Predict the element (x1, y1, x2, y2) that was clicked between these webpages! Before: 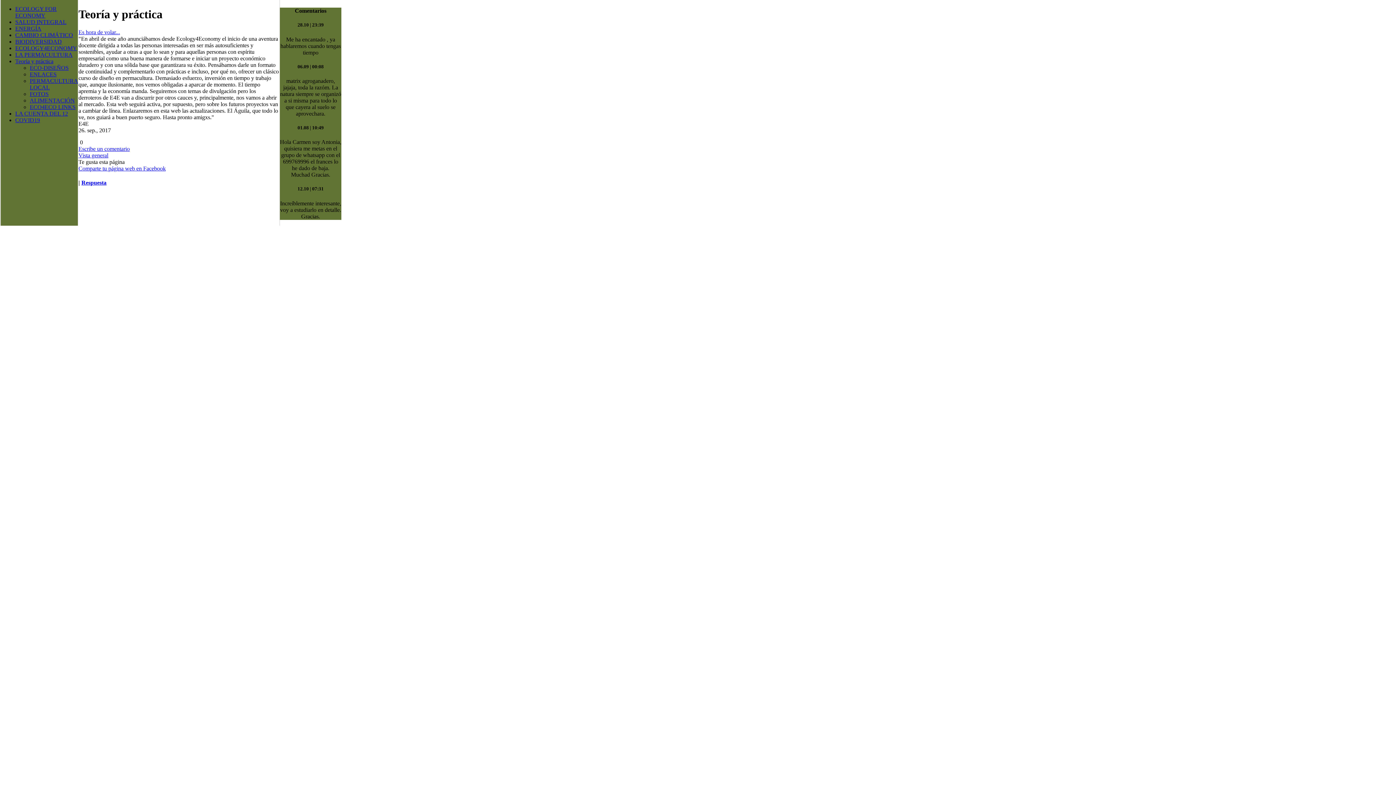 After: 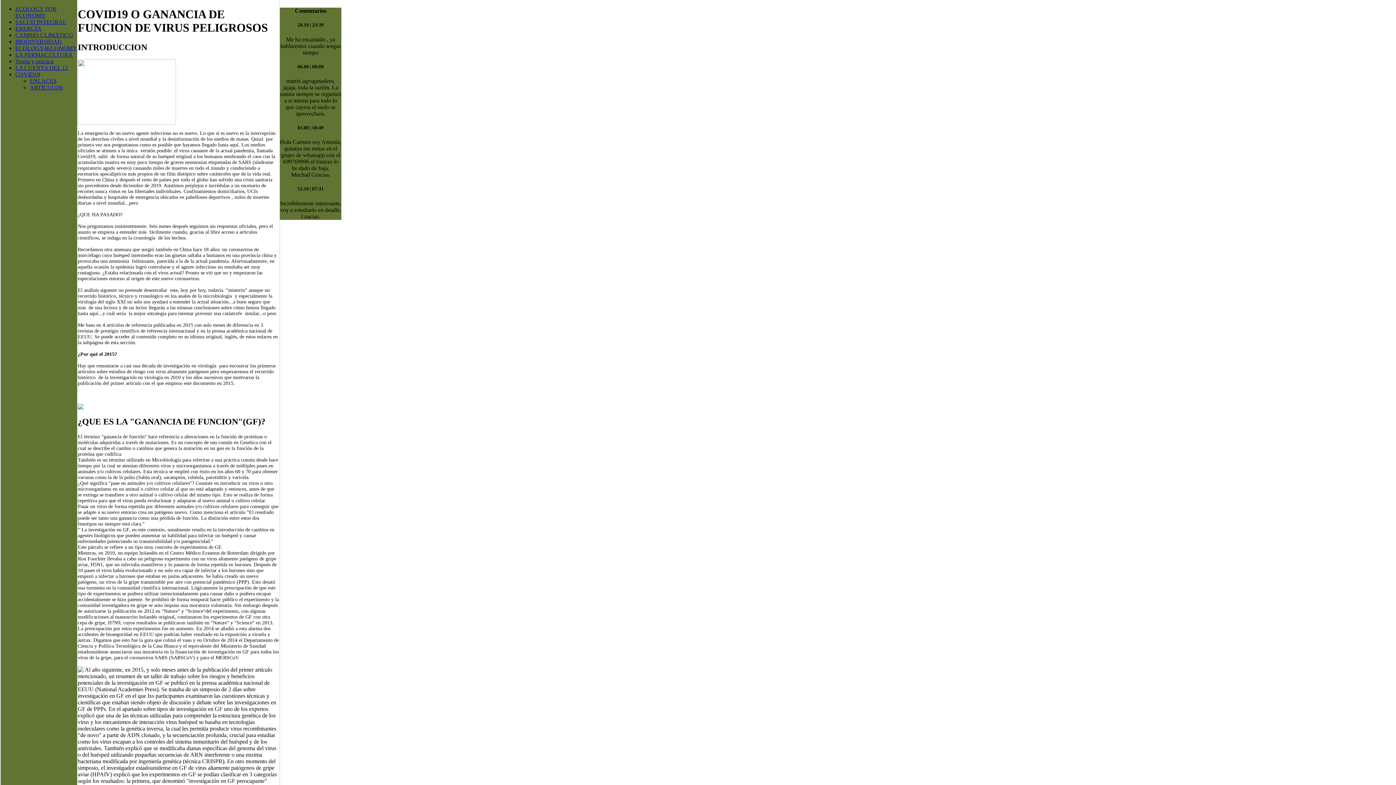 Action: label: COVID19 bbox: (15, 117, 40, 123)